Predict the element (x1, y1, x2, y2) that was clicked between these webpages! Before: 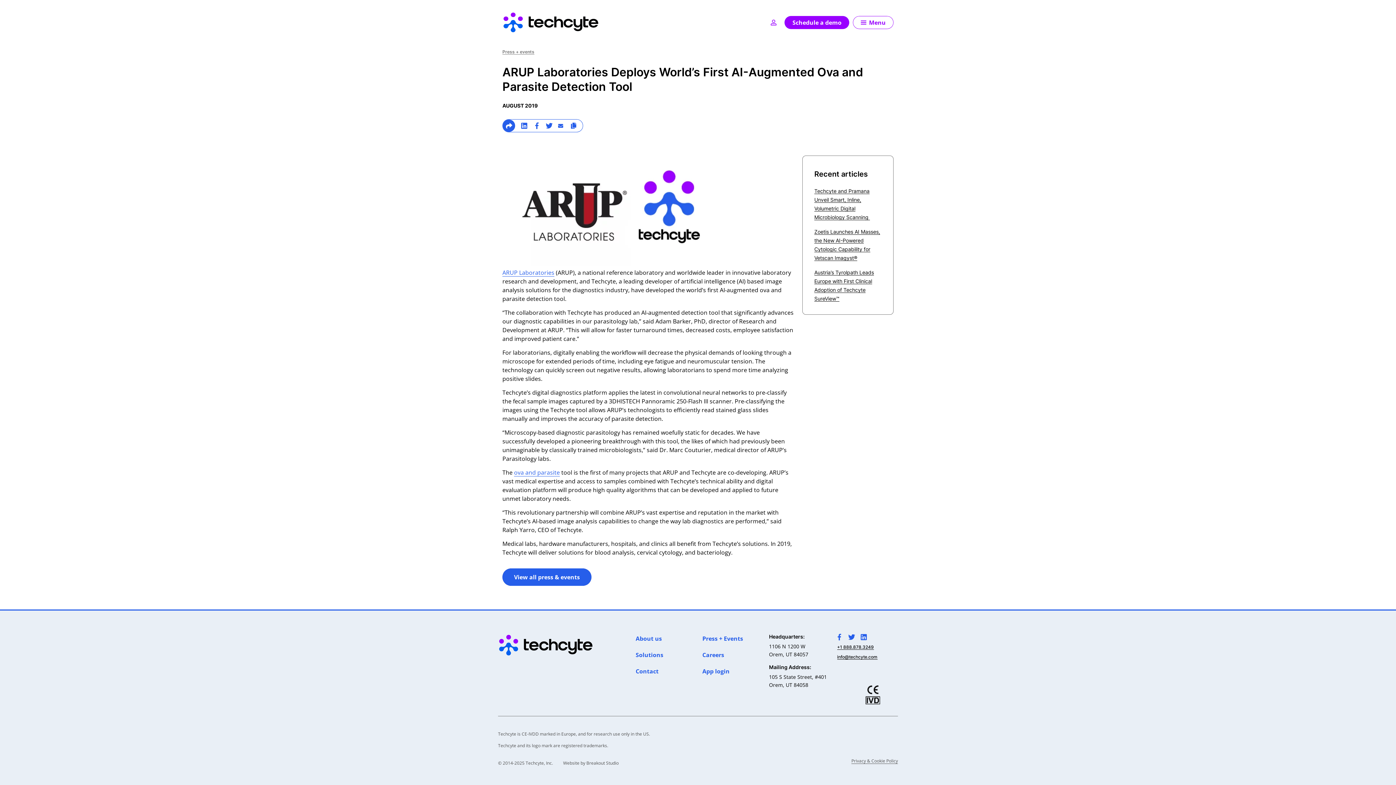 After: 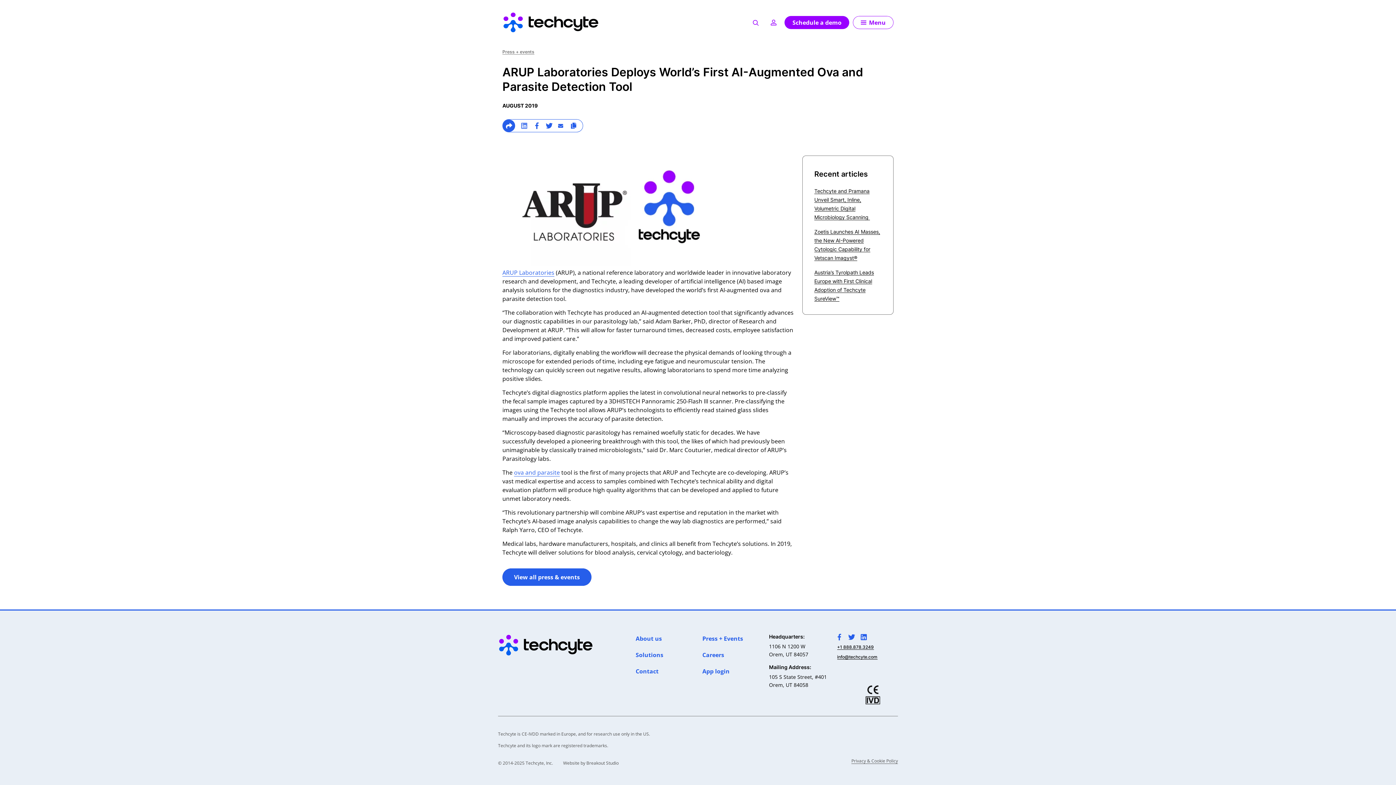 Action: bbox: (521, 122, 527, 129) label: >Share on Linkedin